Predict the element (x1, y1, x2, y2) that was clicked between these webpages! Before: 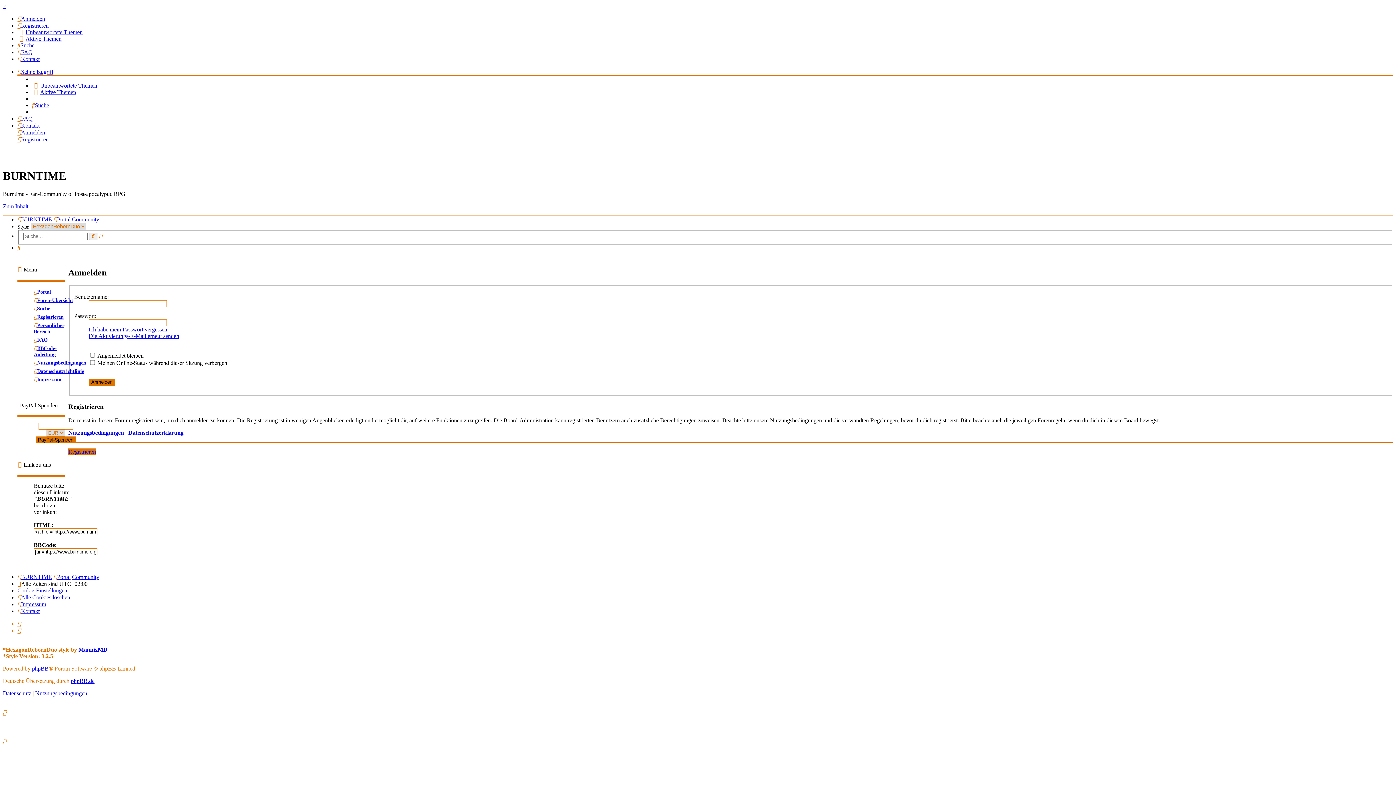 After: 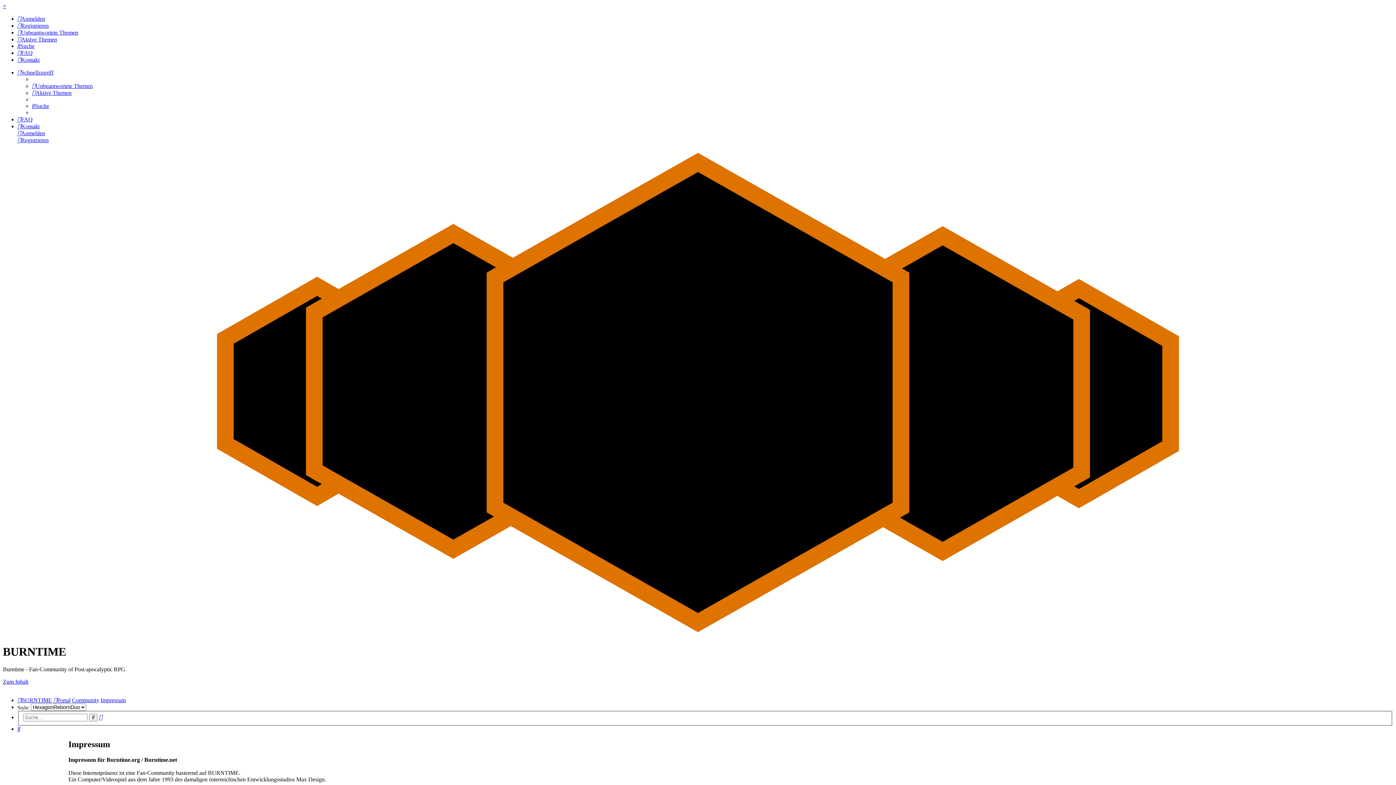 Action: label: Impressum bbox: (33, 376, 77, 383)